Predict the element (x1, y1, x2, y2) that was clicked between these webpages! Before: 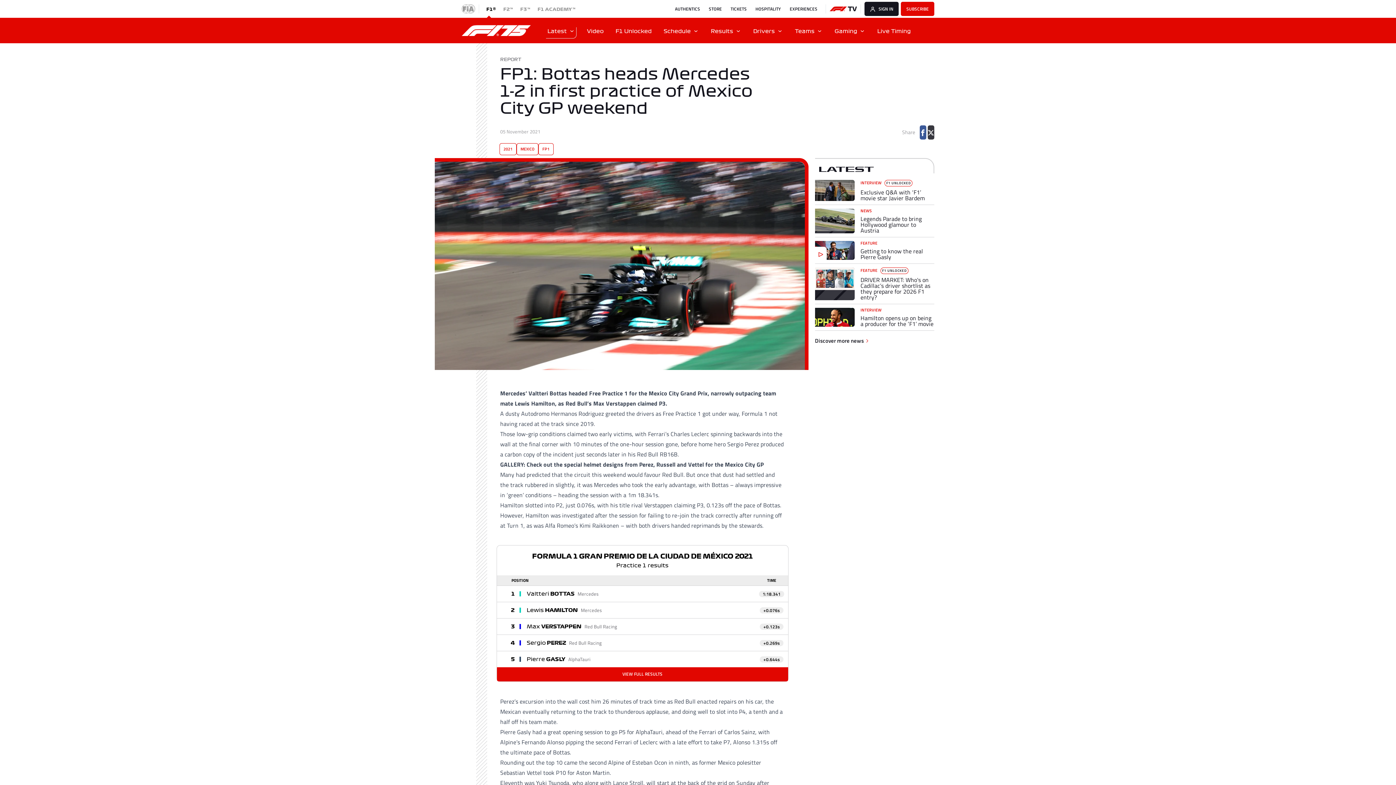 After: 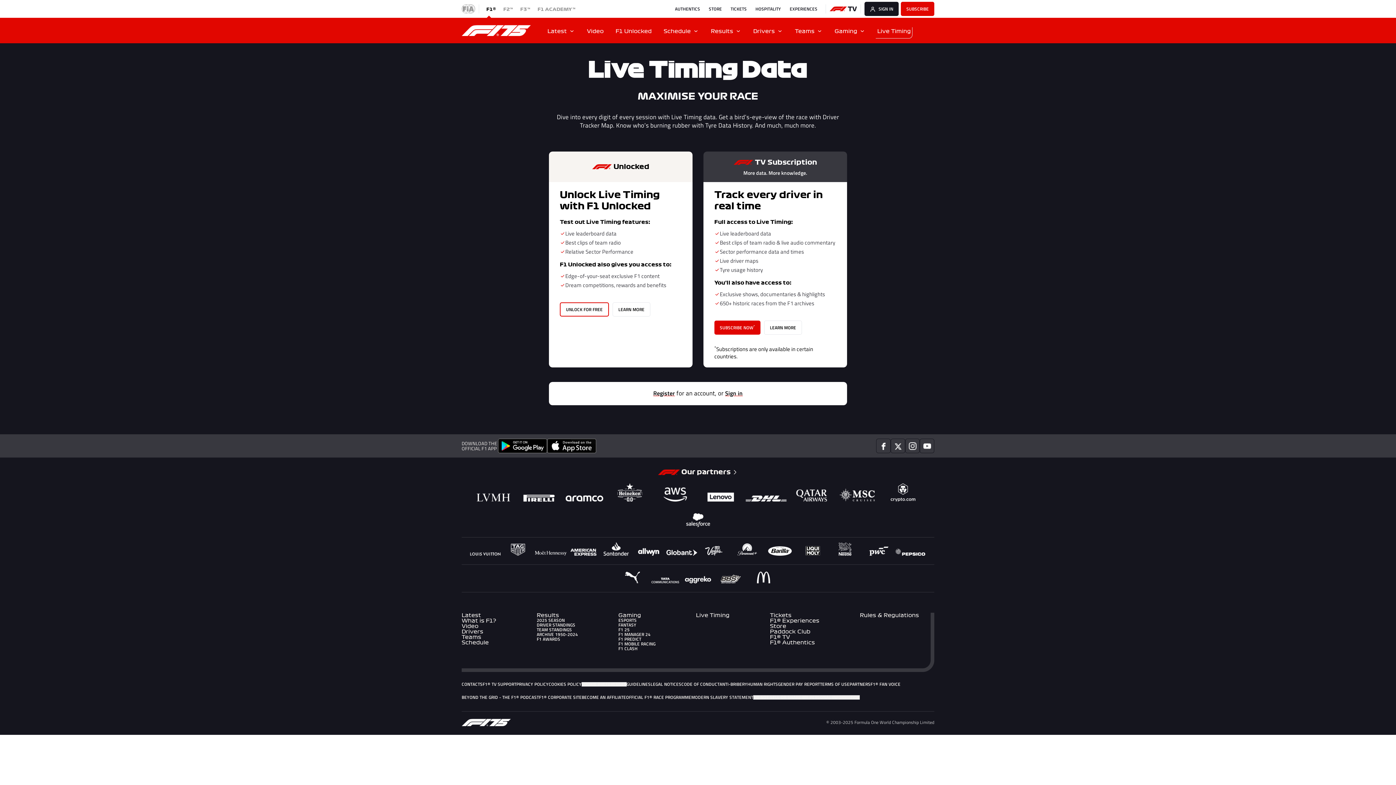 Action: bbox: (871, 17, 917, 43) label: Live Timing